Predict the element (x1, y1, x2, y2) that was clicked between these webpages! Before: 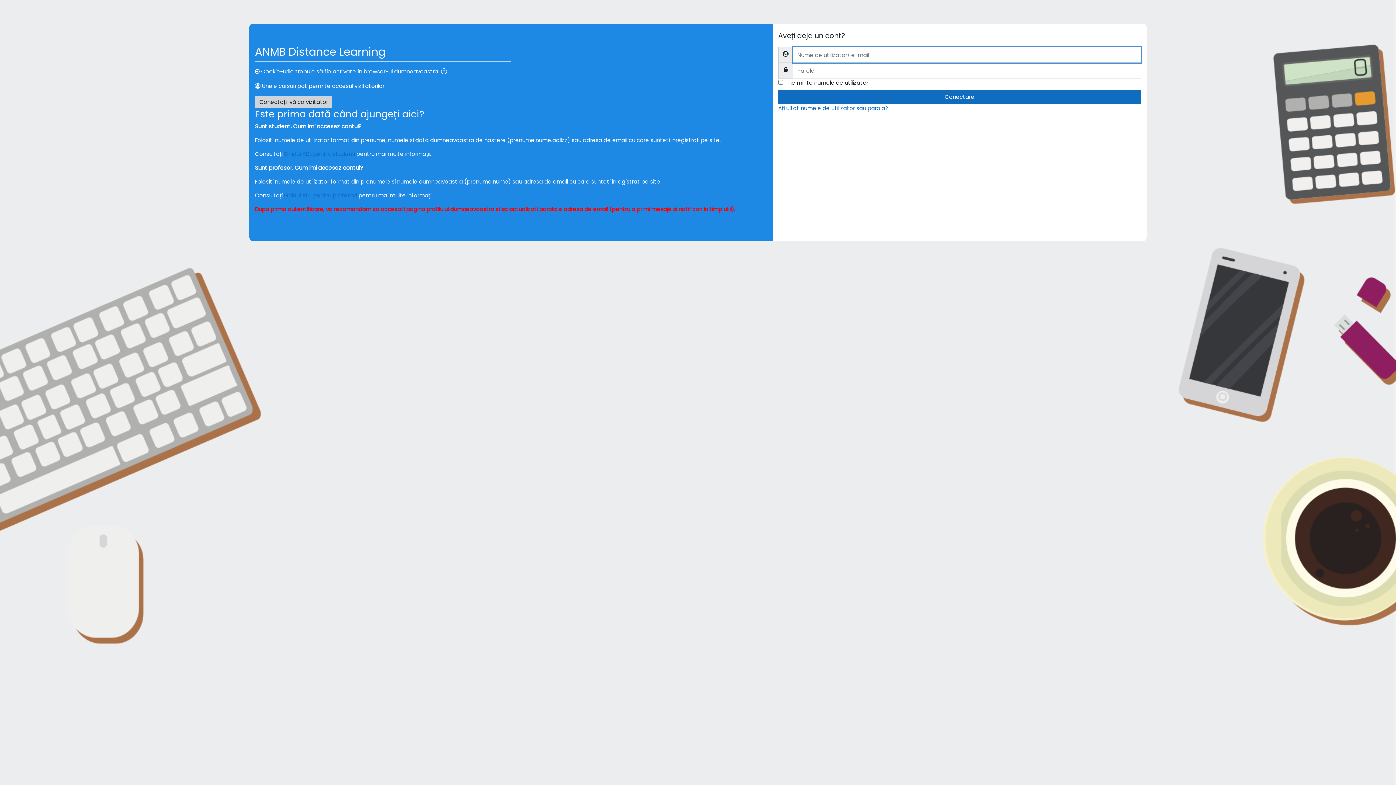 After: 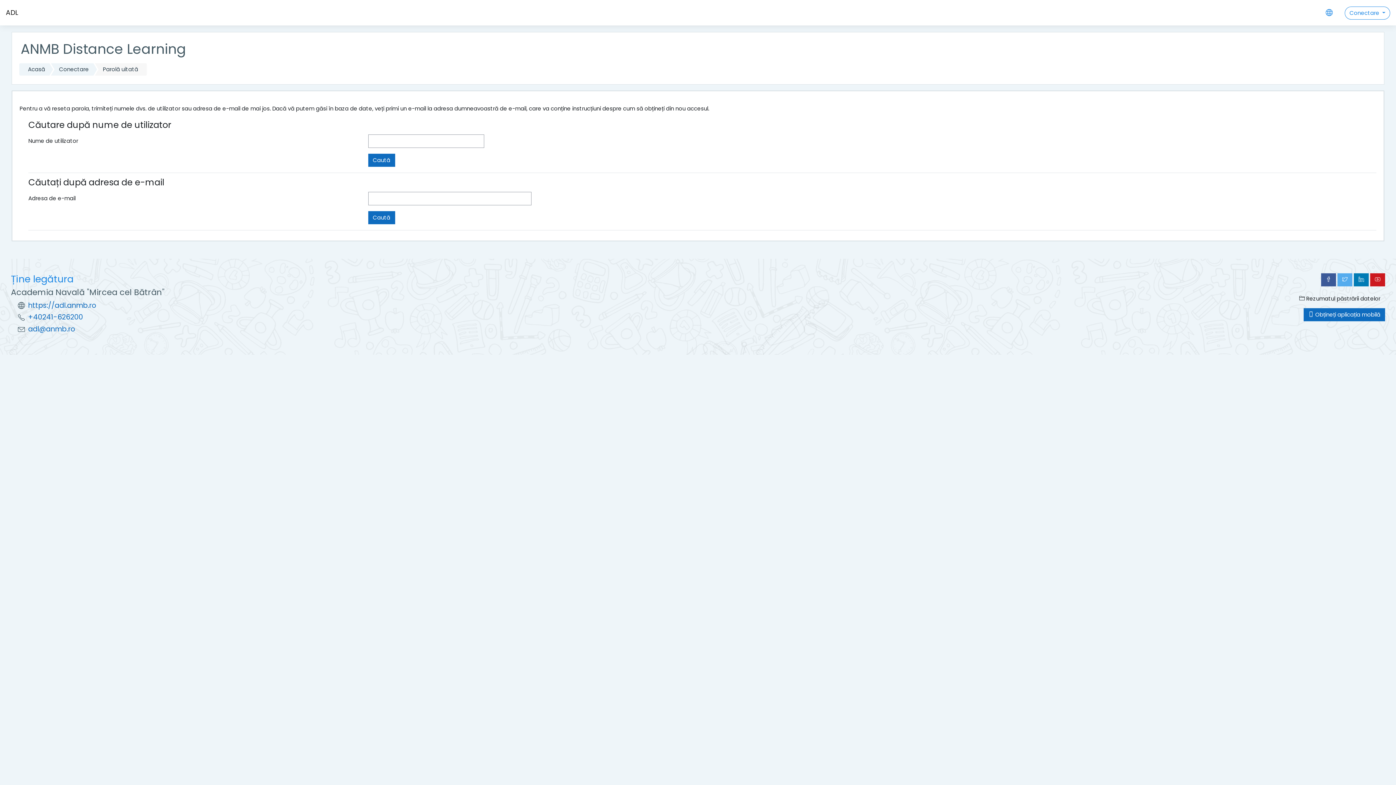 Action: bbox: (778, 104, 888, 112) label: Ați uitat numele de utilizator sau parola?